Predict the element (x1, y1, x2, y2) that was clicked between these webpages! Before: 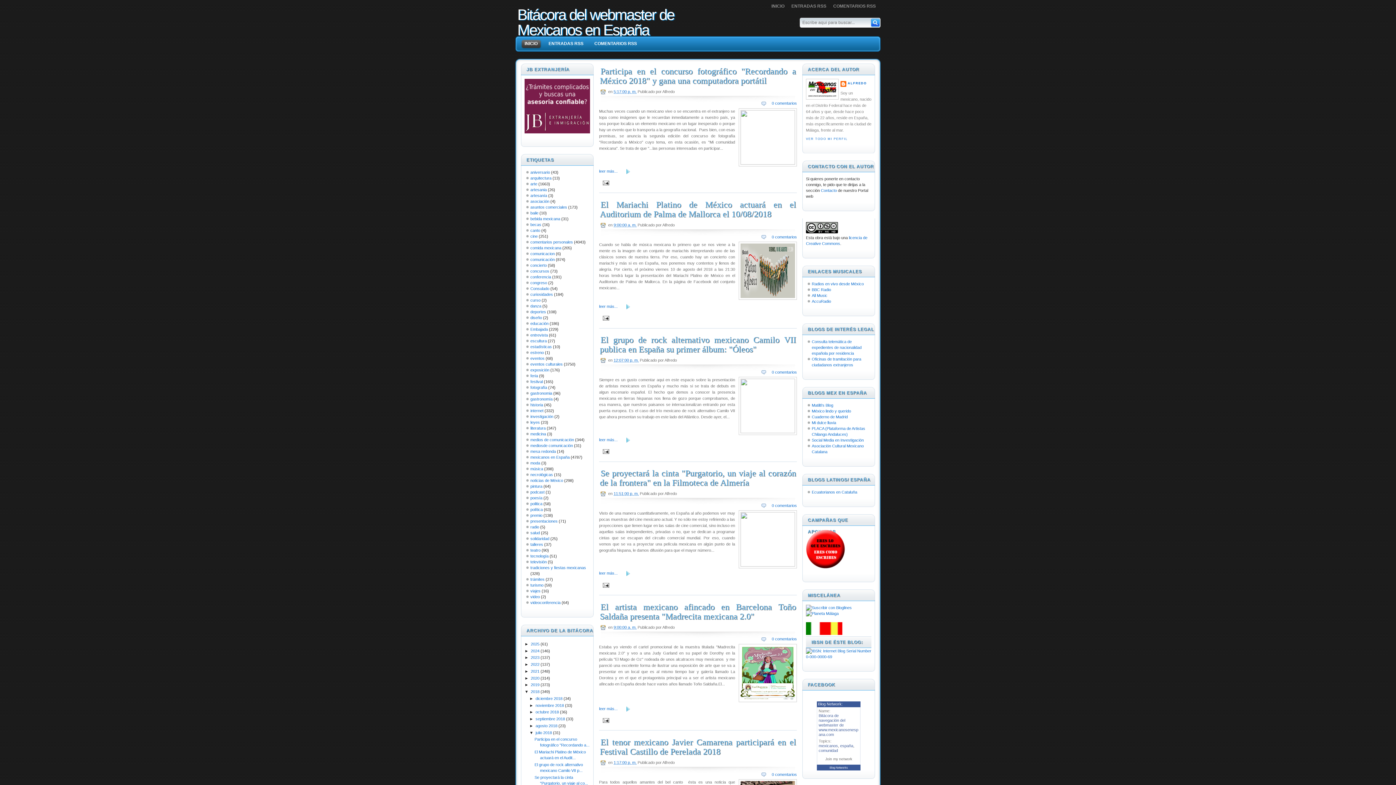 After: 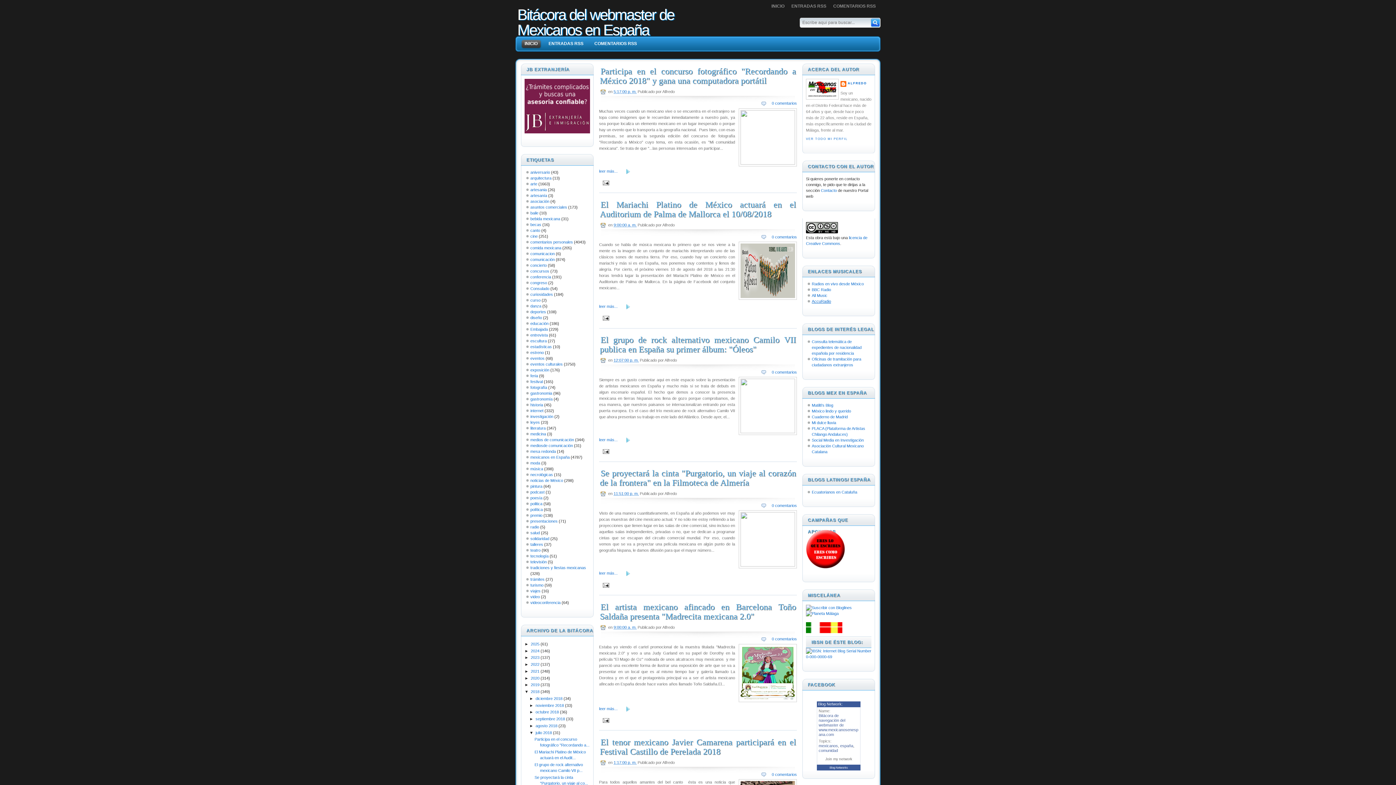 Action: label: AccuRadio bbox: (812, 299, 831, 303)